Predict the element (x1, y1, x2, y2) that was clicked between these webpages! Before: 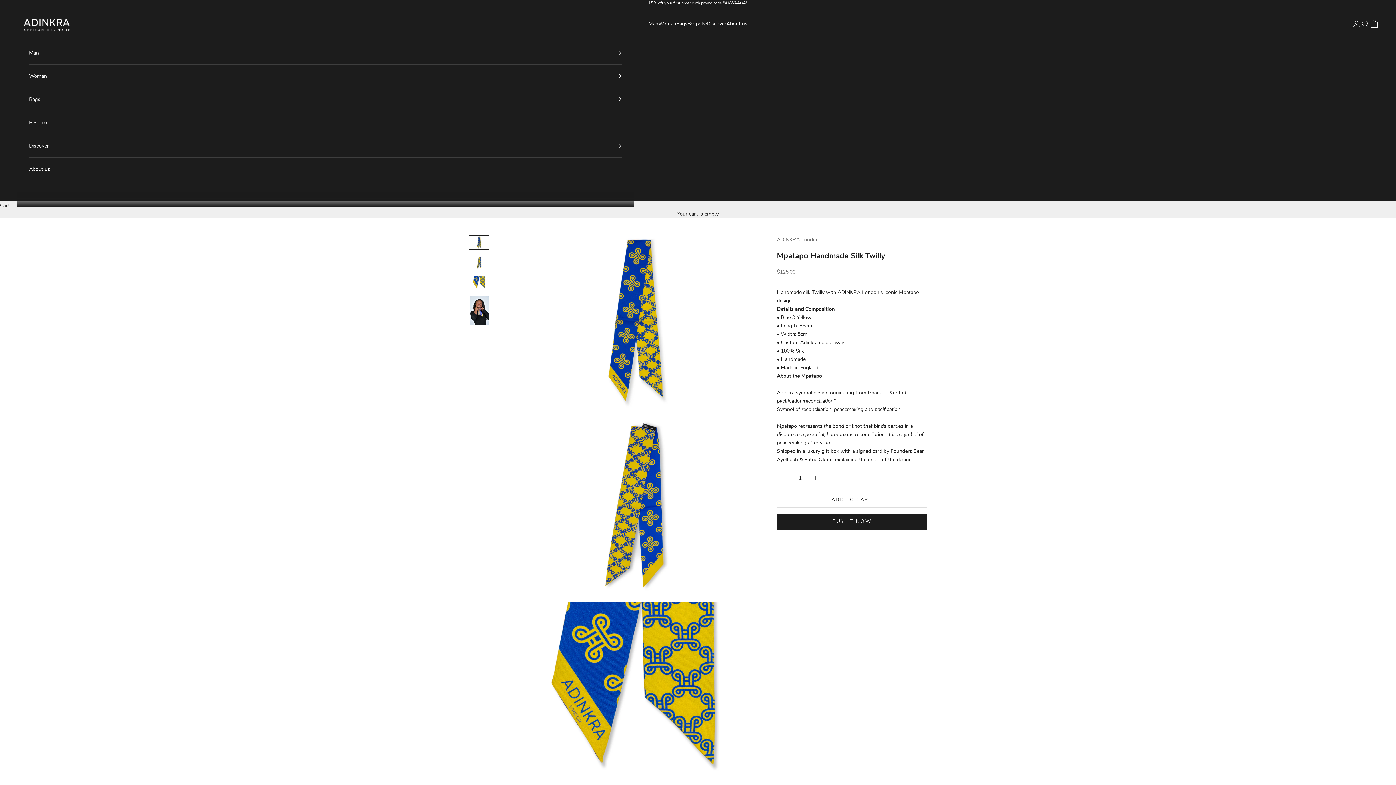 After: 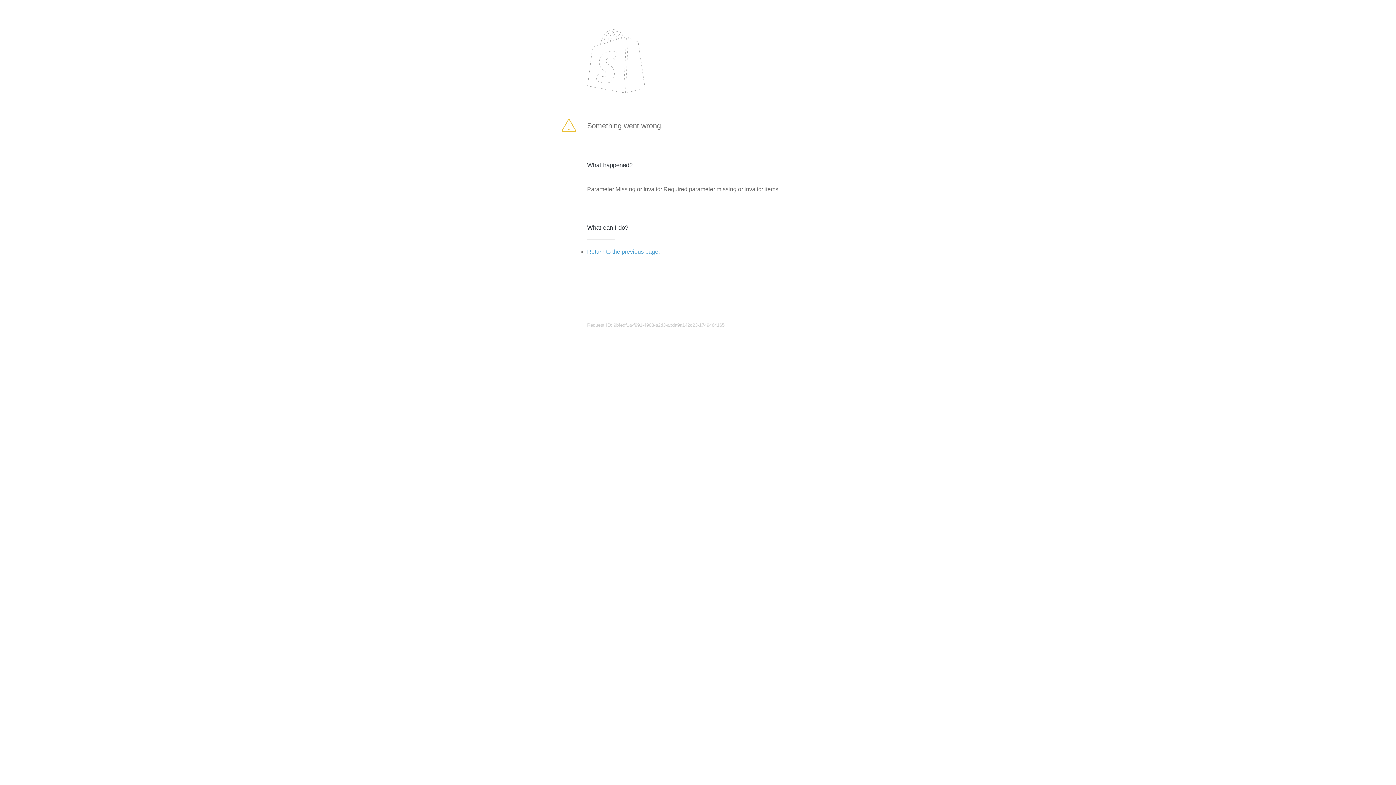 Action: bbox: (777, 492, 927, 508) label: ADD TO CART